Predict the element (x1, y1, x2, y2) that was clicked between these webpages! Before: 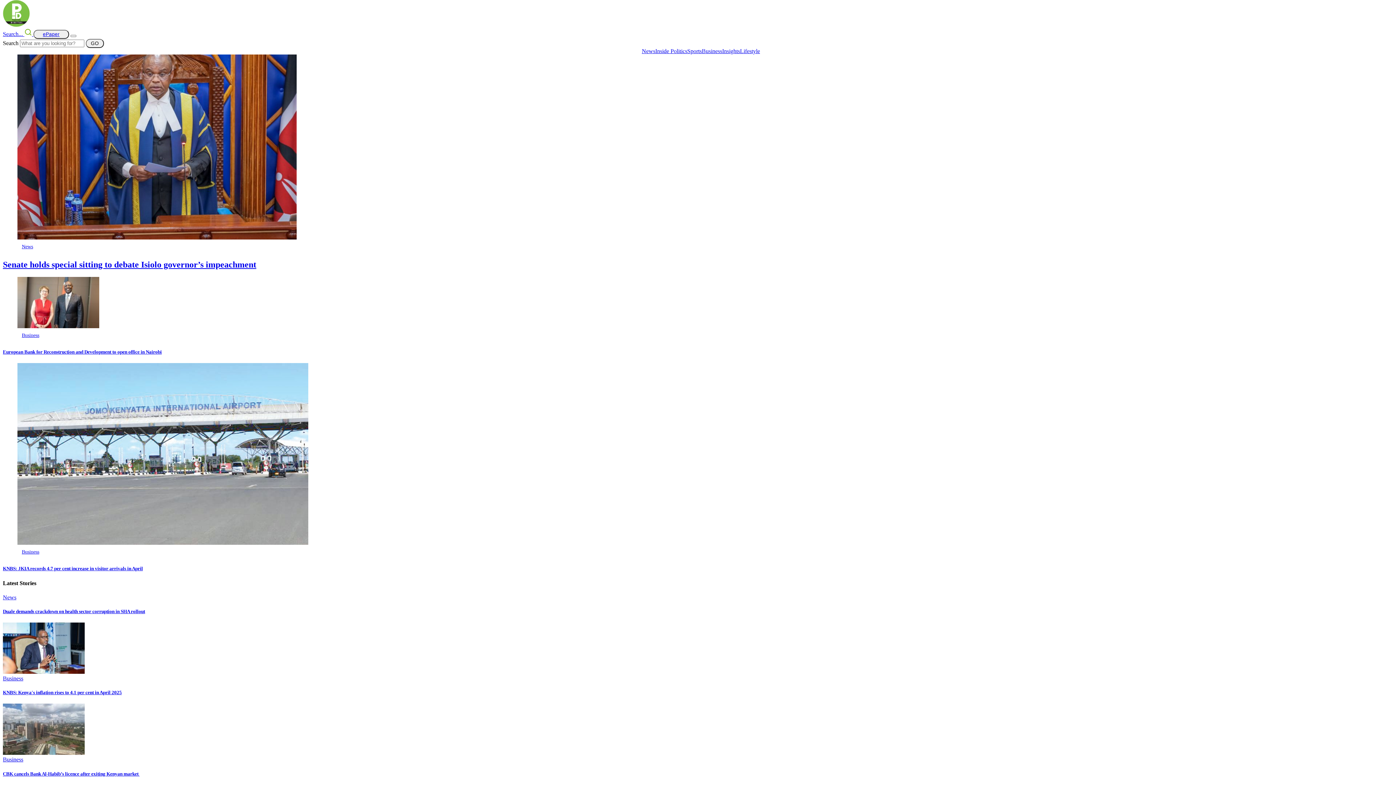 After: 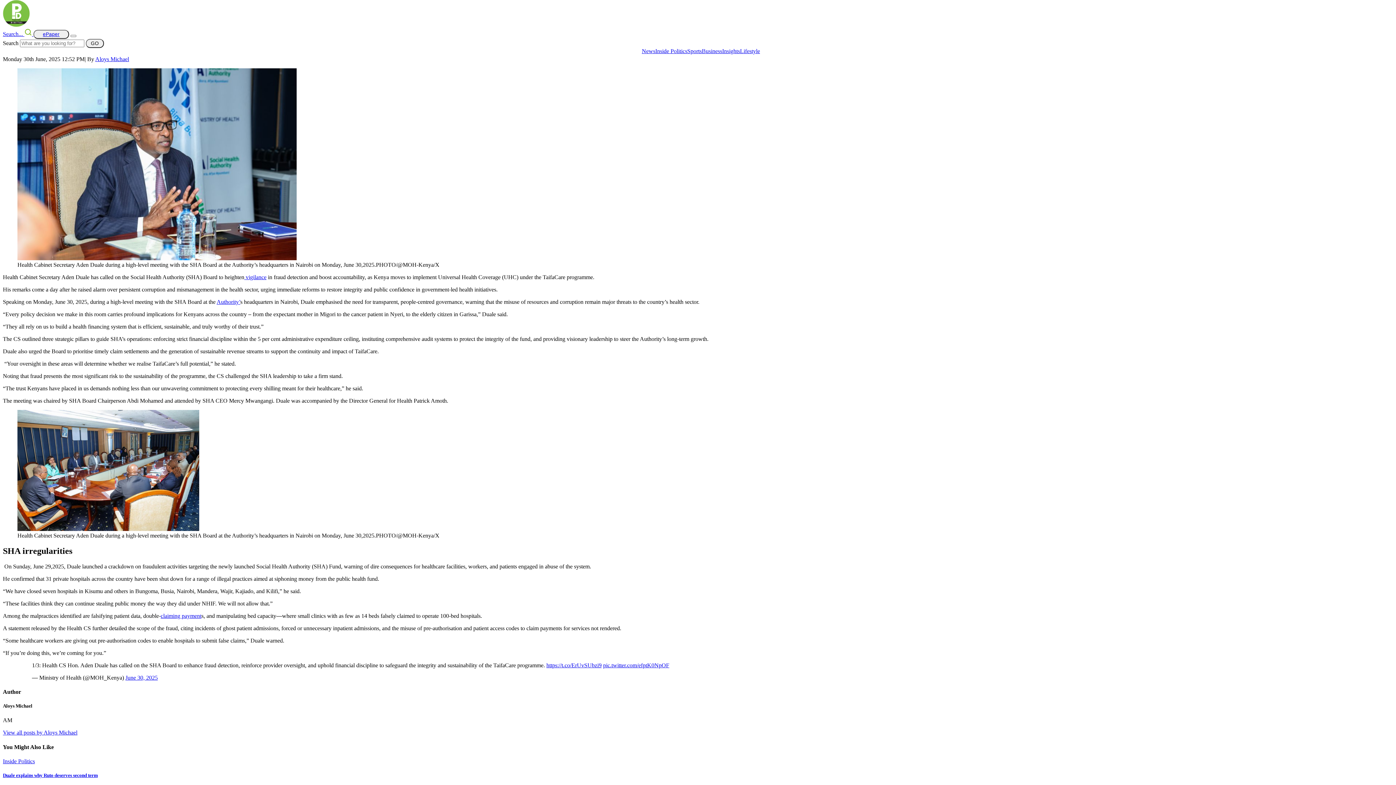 Action: bbox: (2, 669, 84, 675)